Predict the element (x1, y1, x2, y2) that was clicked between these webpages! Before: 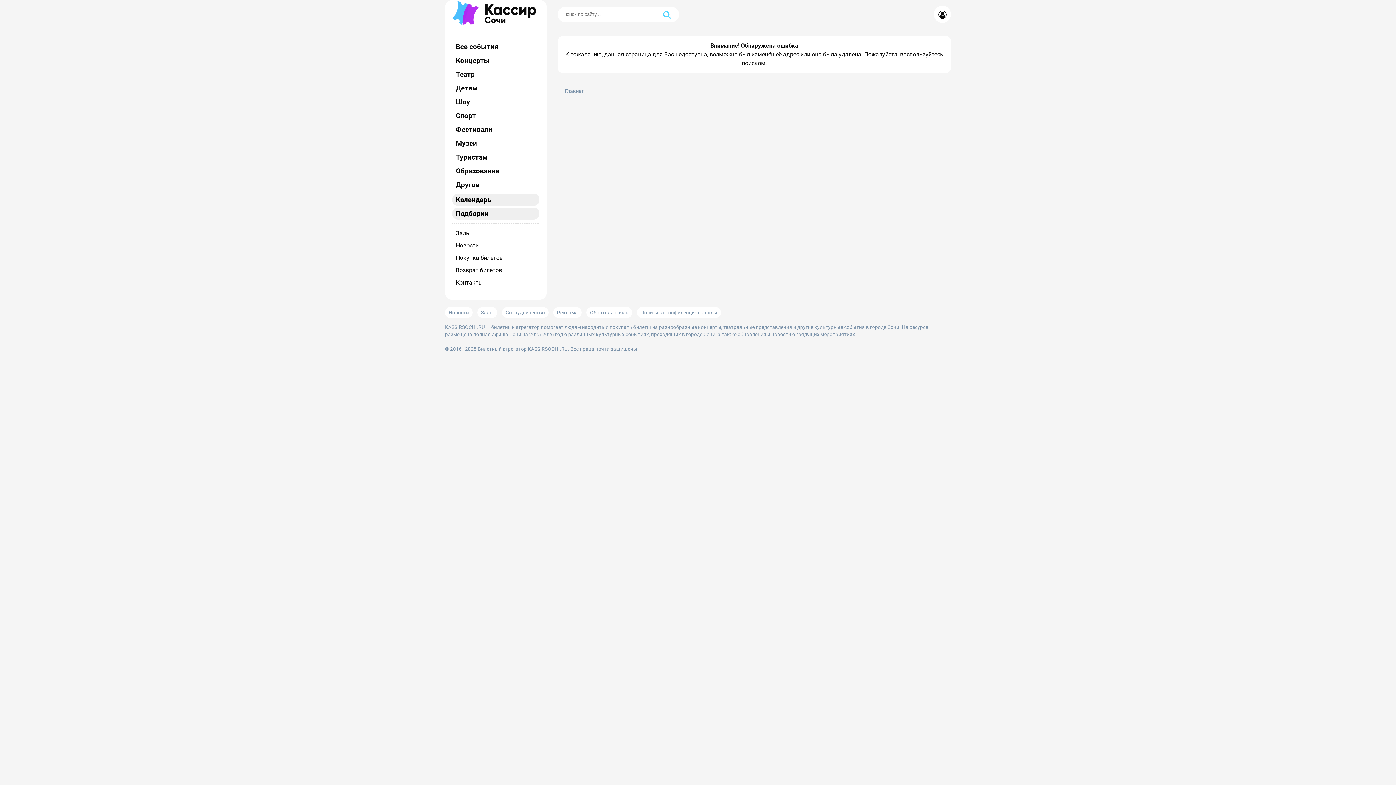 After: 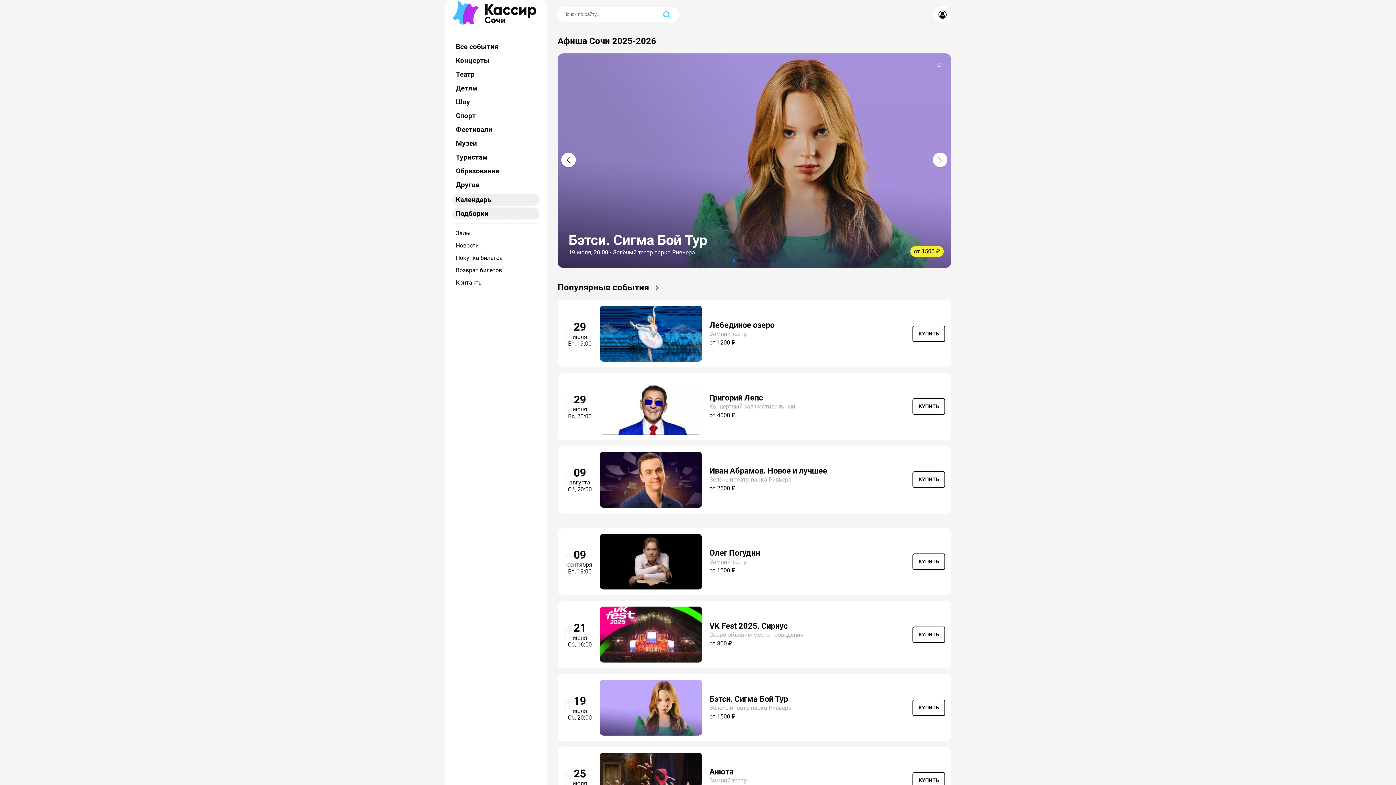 Action: bbox: (565, 88, 584, 94) label: Главная